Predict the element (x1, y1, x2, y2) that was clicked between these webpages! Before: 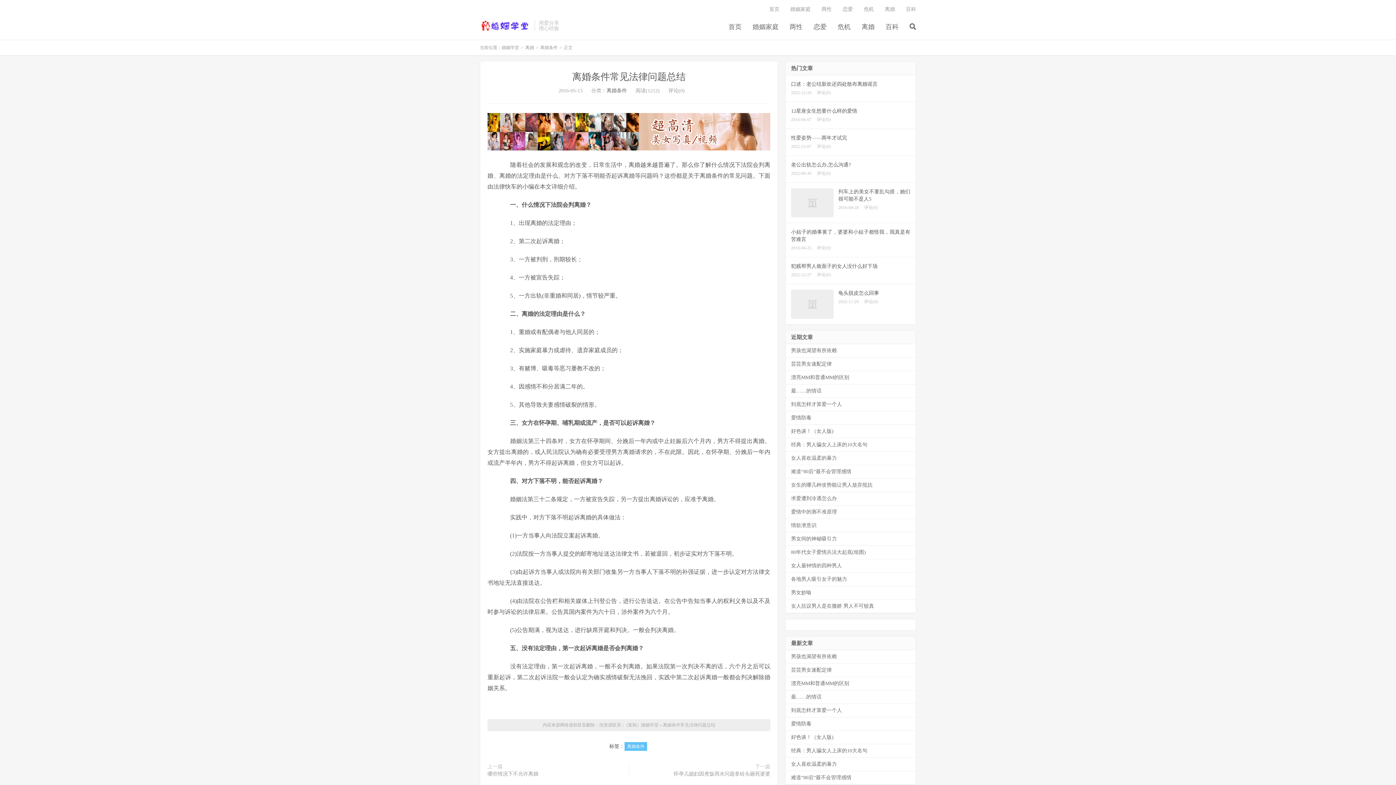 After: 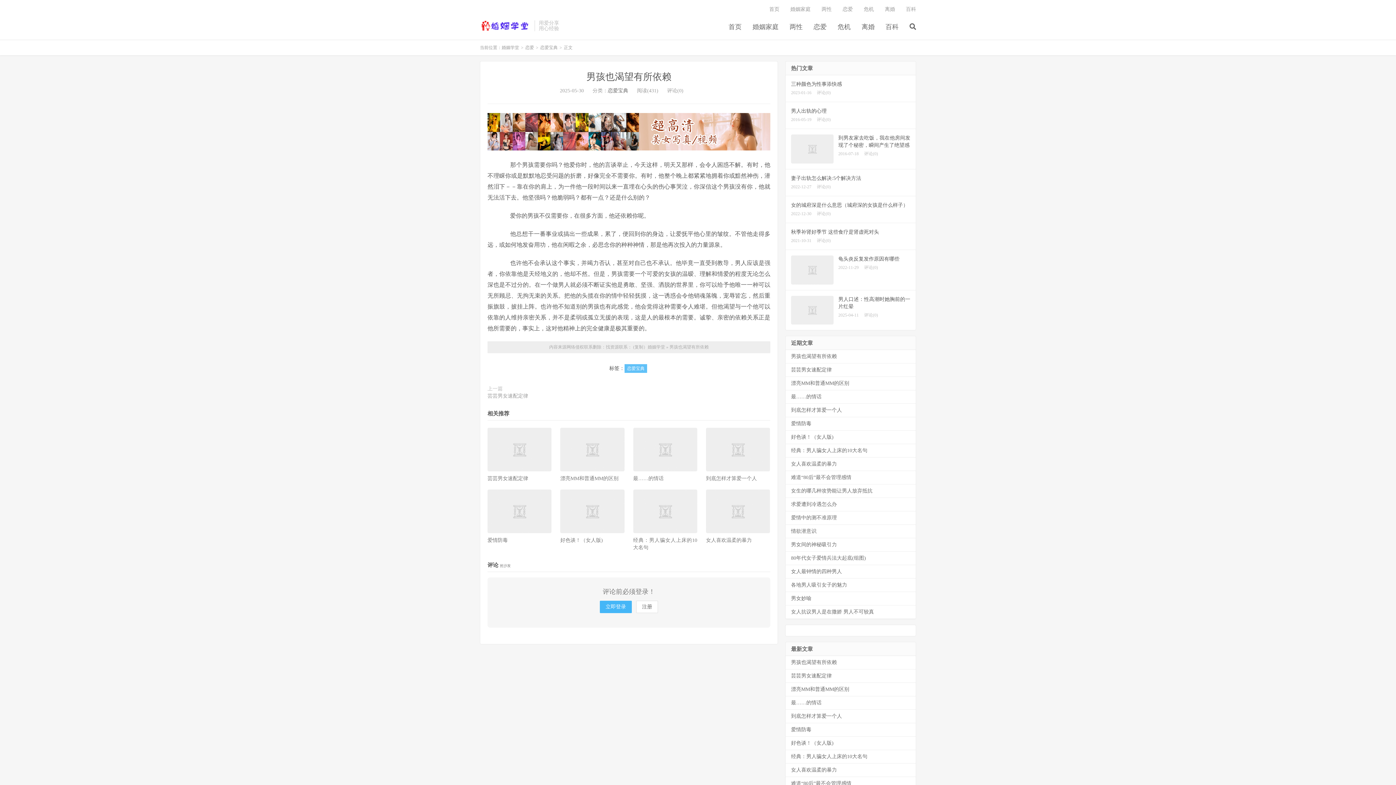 Action: bbox: (791, 654, 837, 659) label: 男孩也渴望有所依赖